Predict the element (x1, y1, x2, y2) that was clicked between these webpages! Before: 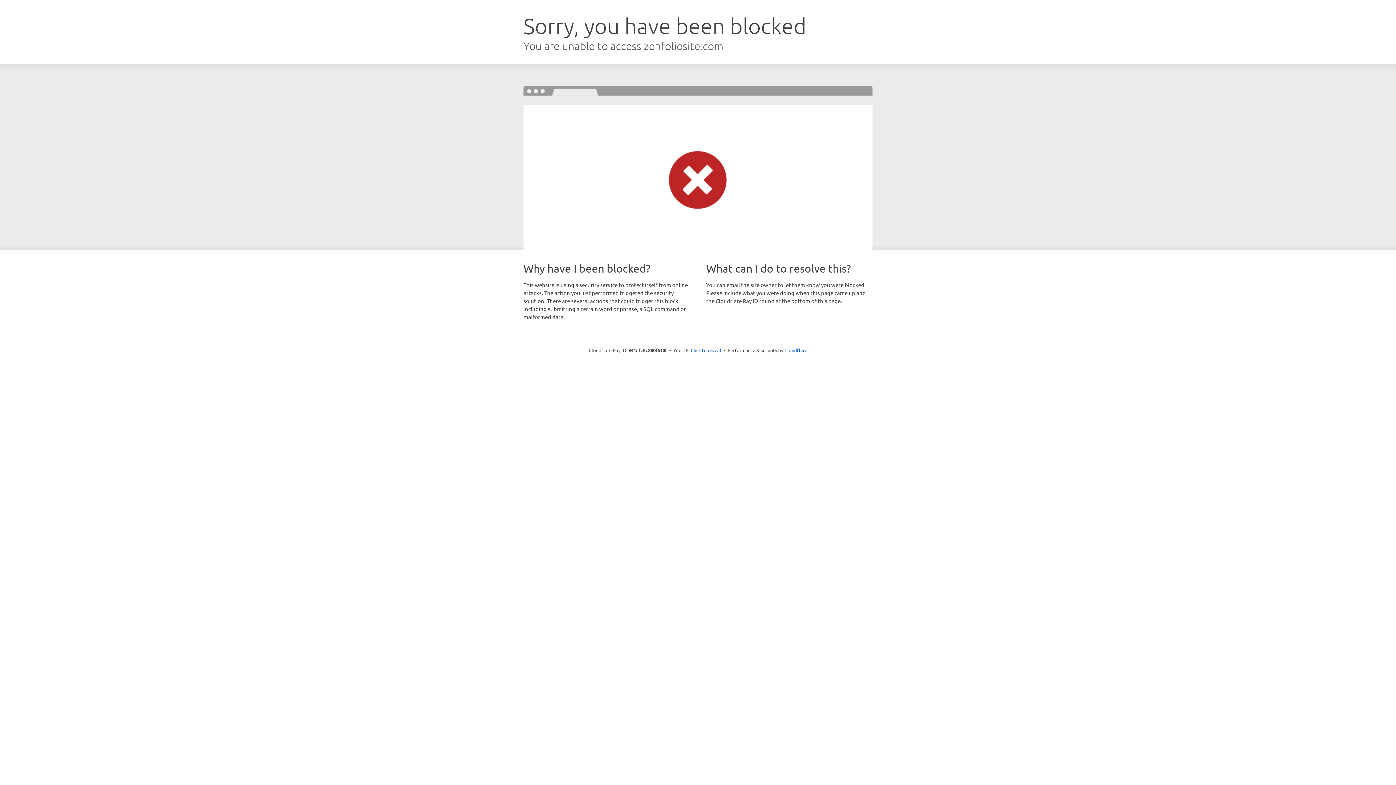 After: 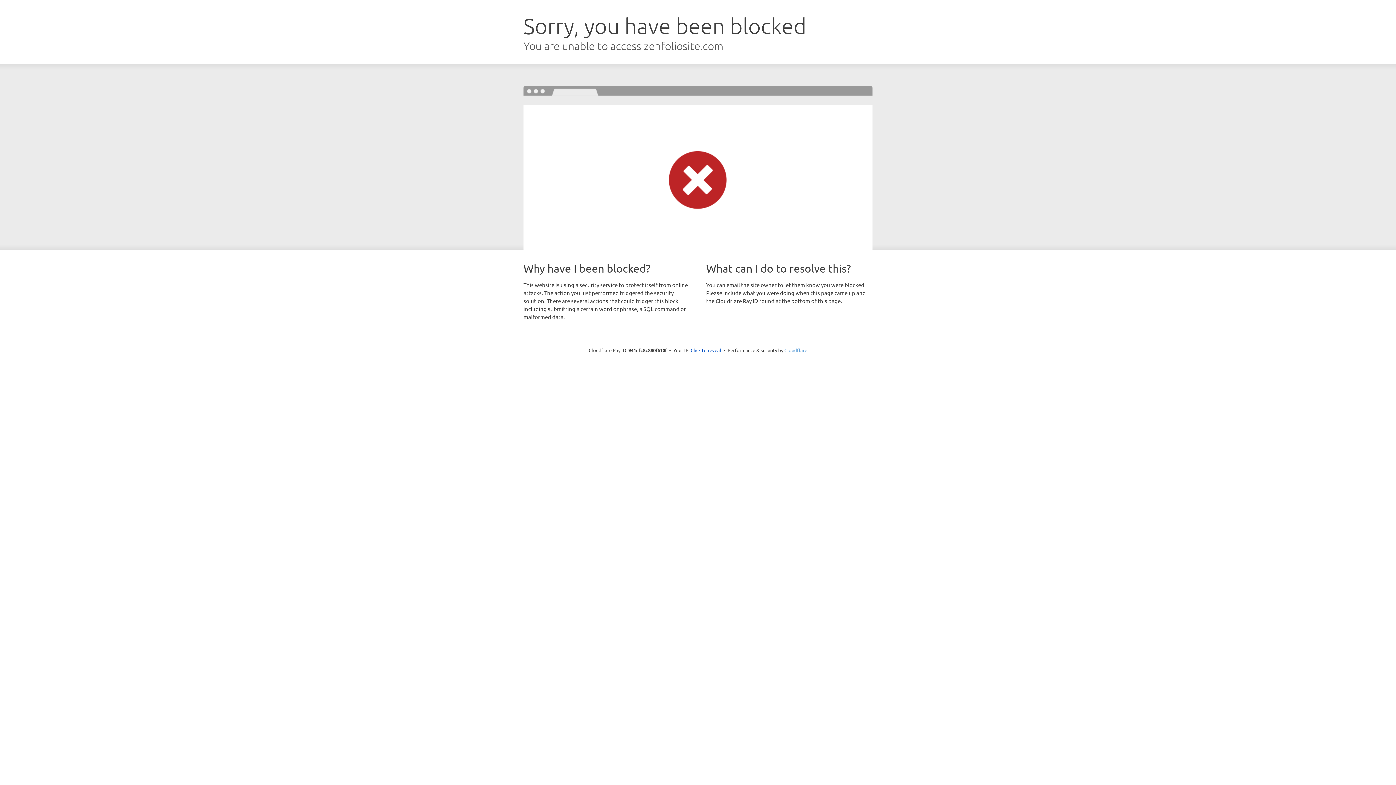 Action: bbox: (784, 347, 807, 353) label: Cloudflare